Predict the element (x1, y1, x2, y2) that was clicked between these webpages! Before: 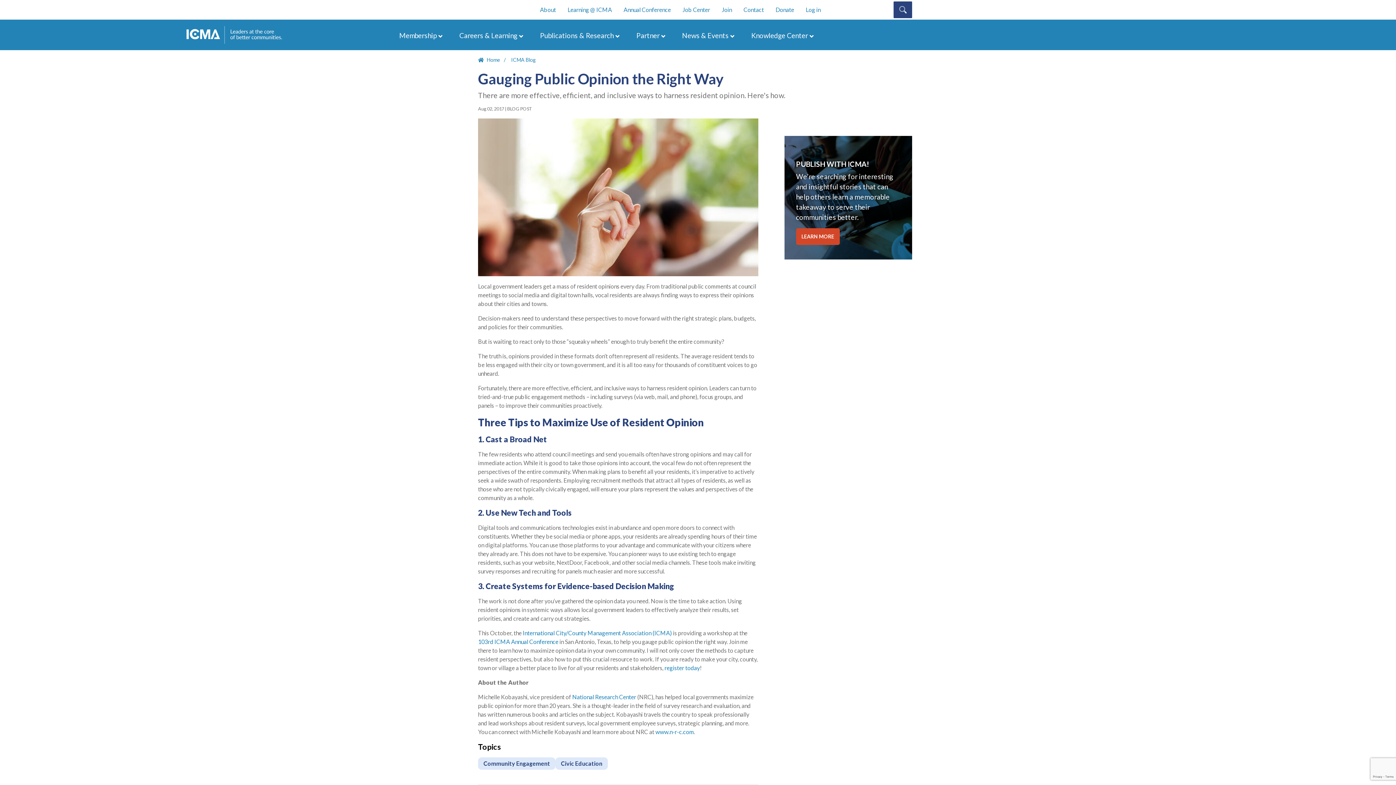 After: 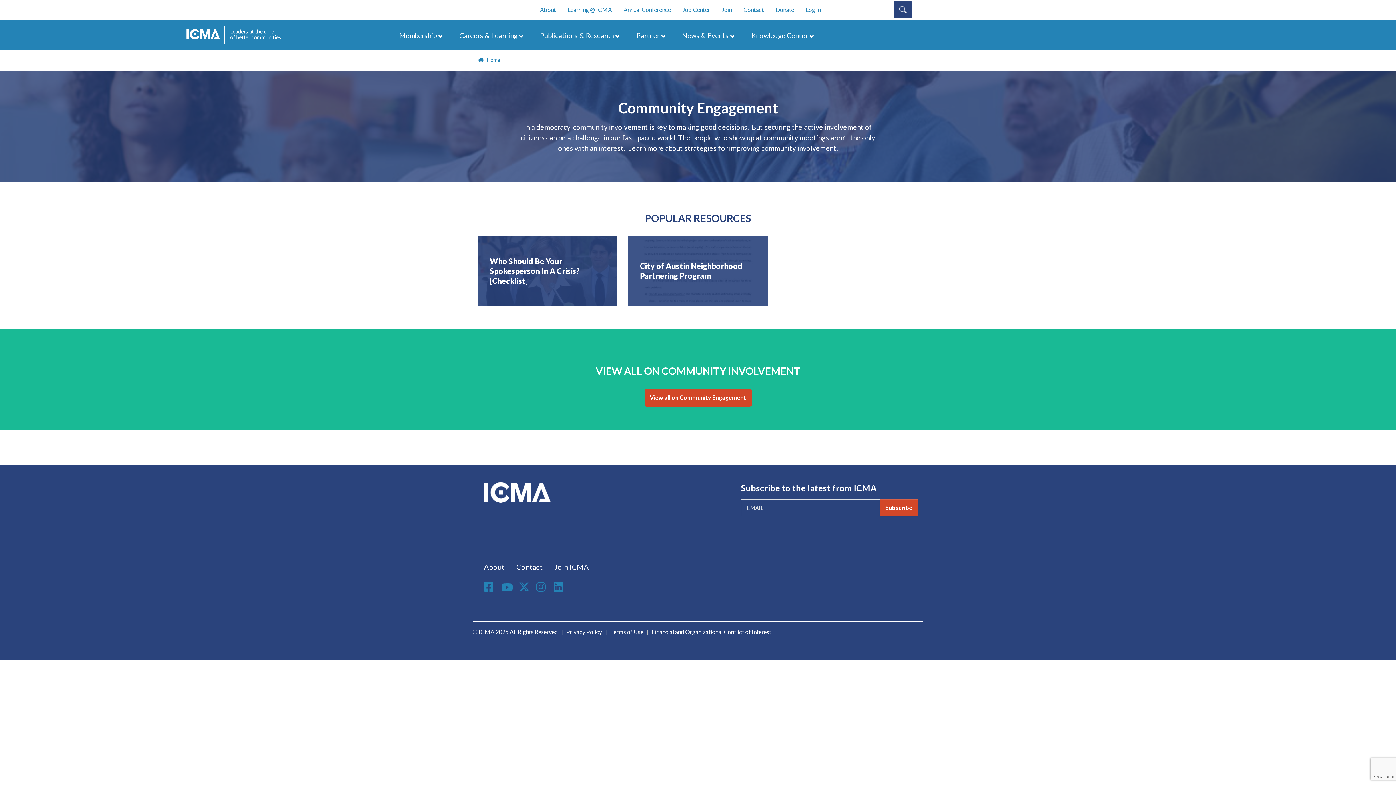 Action: bbox: (478, 757, 555, 770) label: Community Engagement